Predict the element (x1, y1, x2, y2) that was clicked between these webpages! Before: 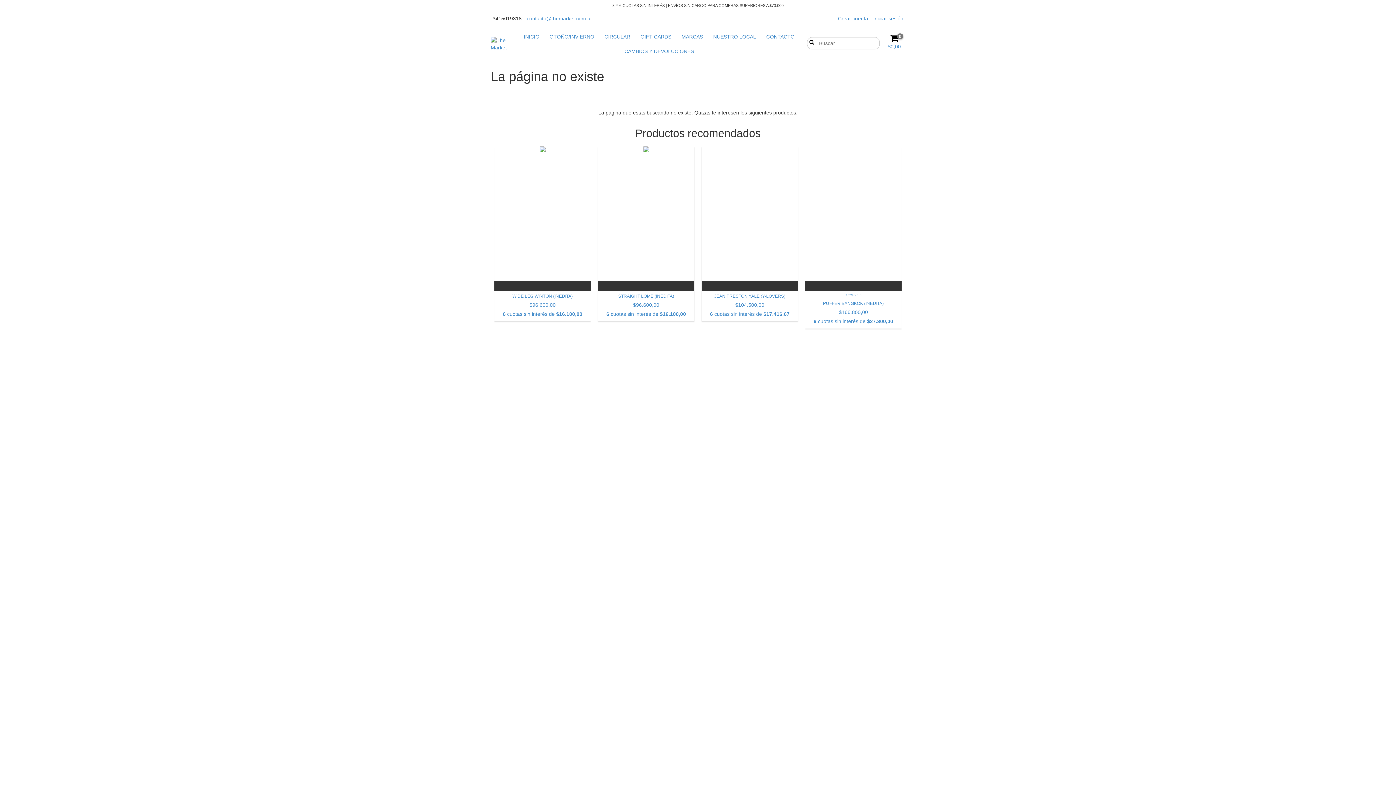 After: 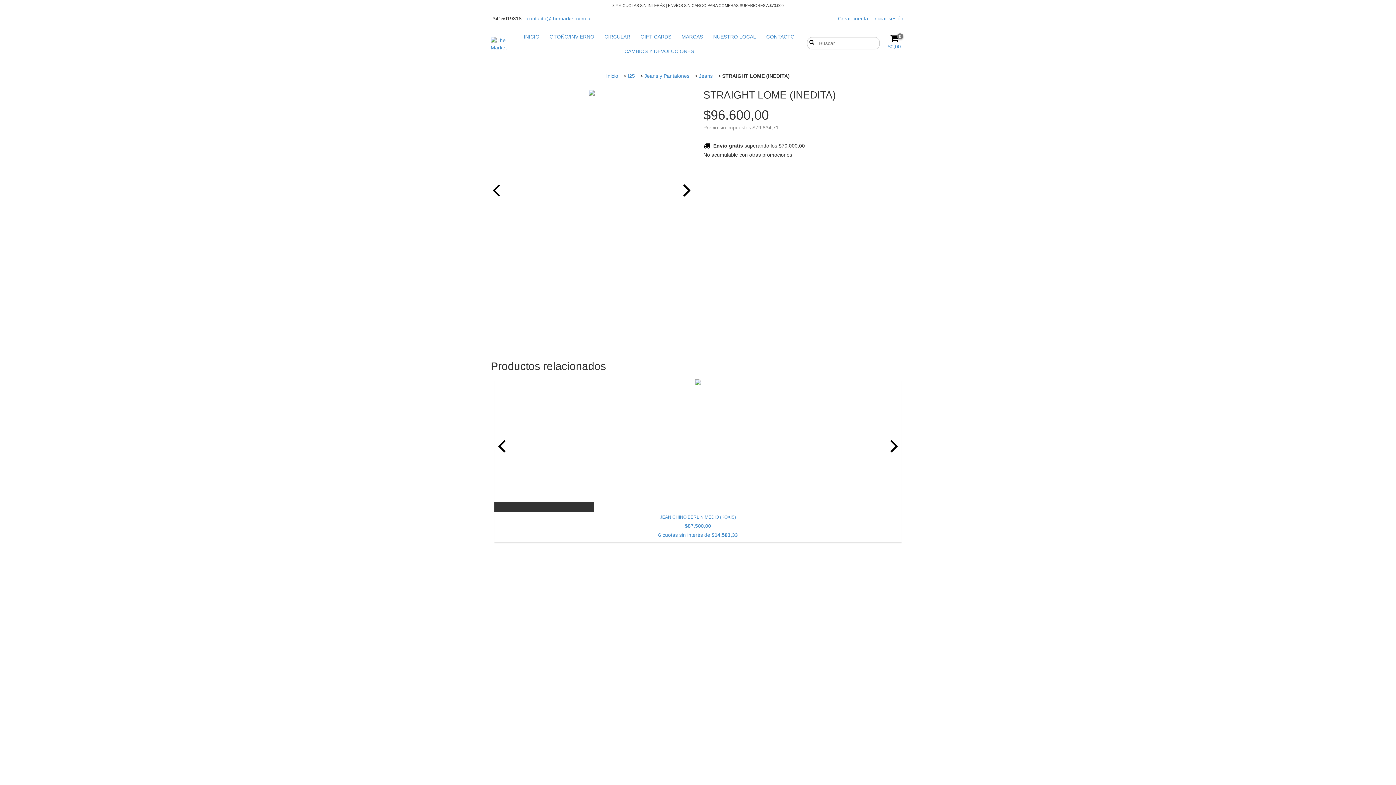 Action: label: STRAIGHT LOME (INEDITA) bbox: (601, 292, 690, 317)